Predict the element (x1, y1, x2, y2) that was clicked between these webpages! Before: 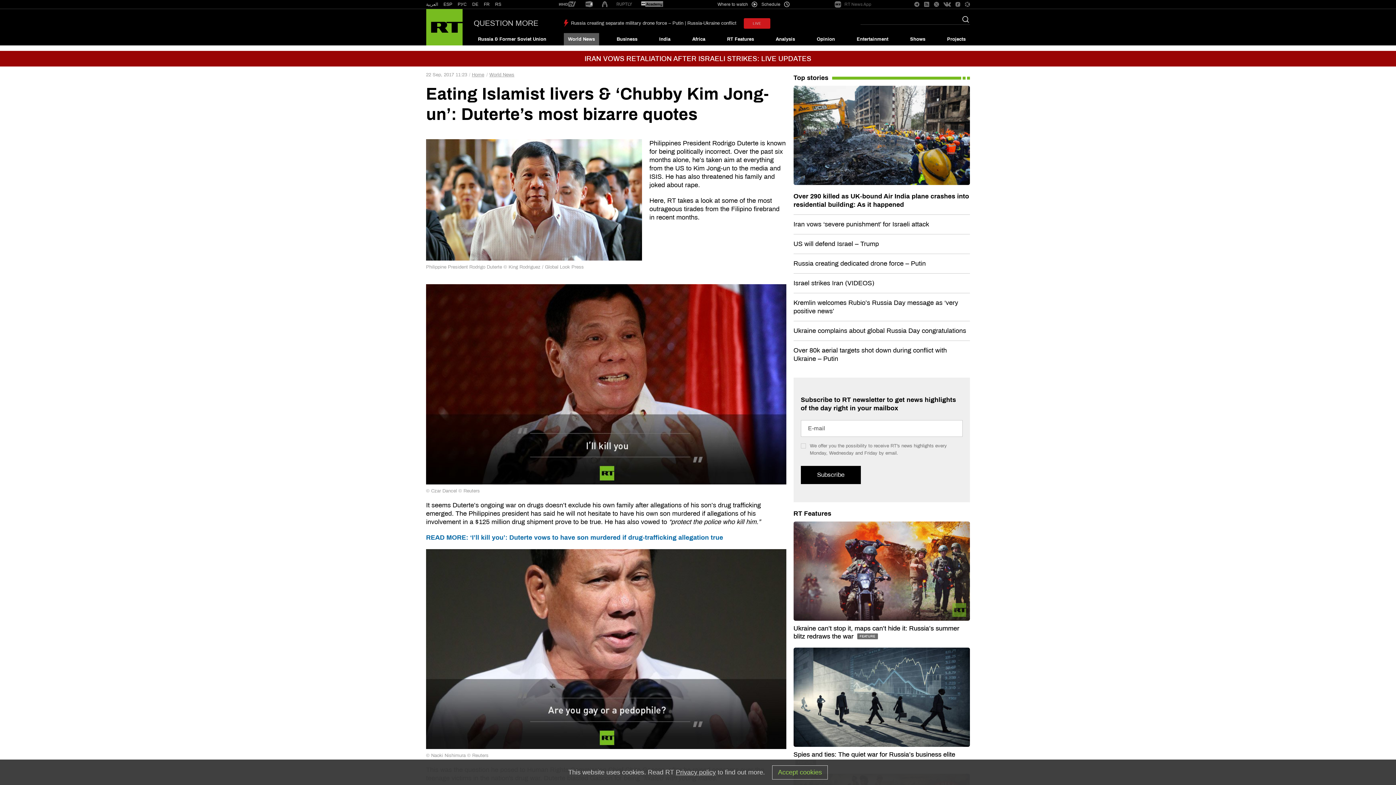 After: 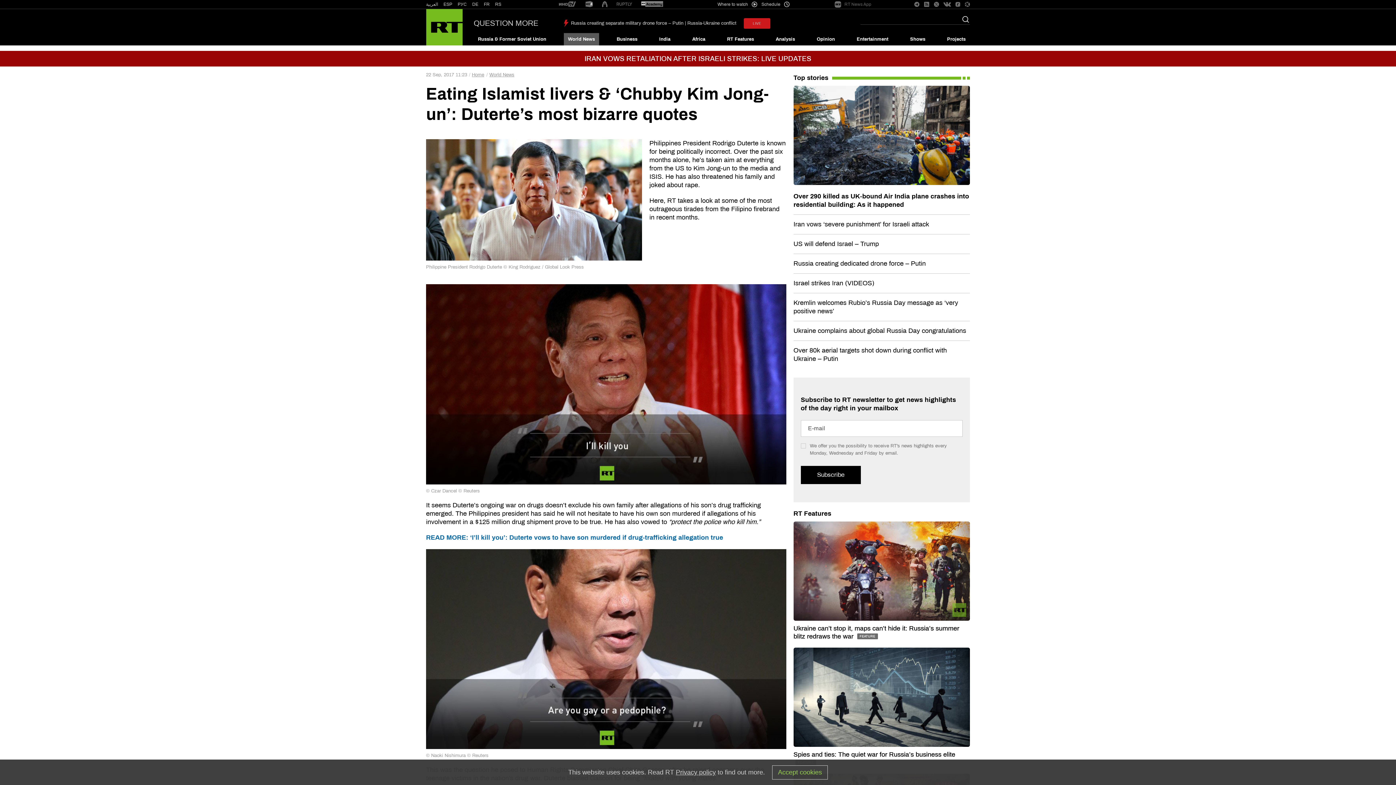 Action: bbox: (585, 1, 593, 8)